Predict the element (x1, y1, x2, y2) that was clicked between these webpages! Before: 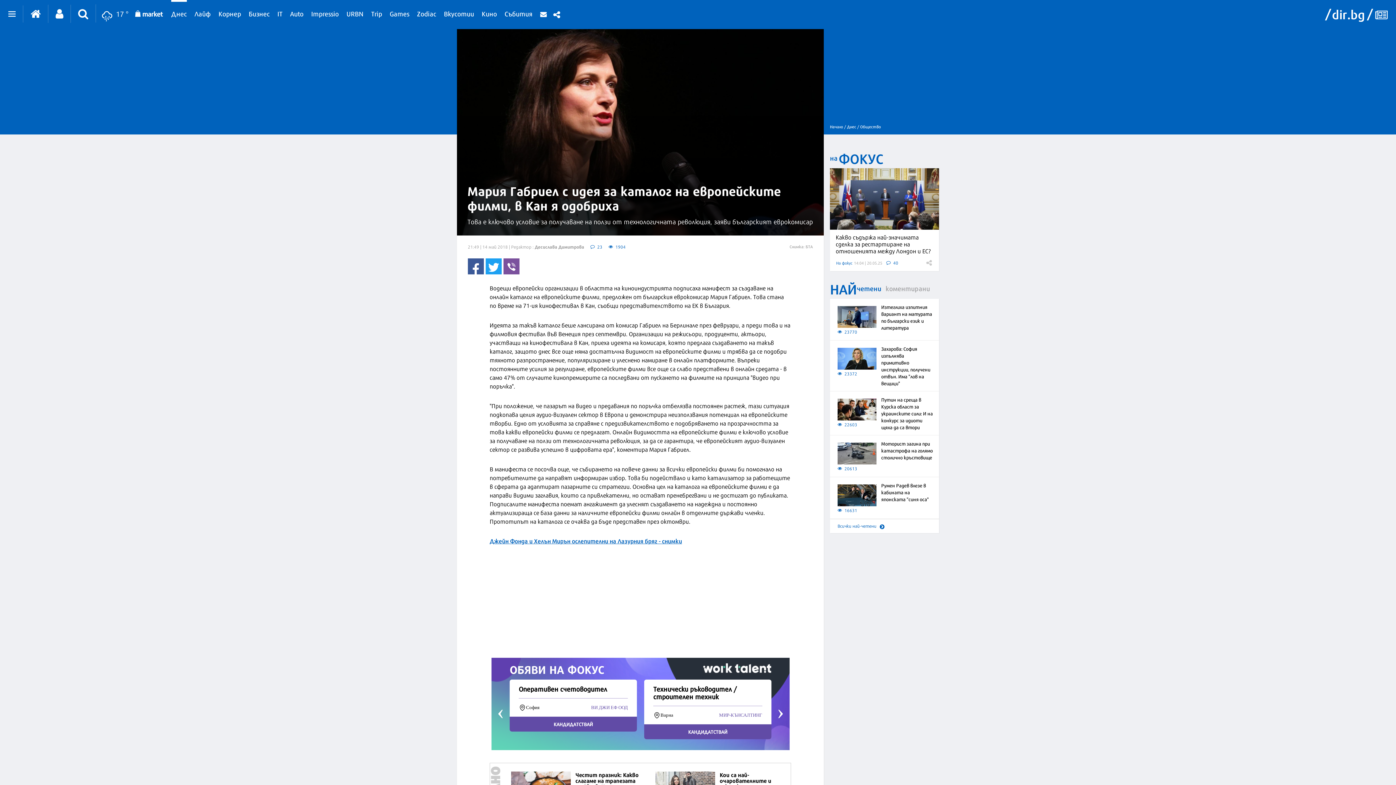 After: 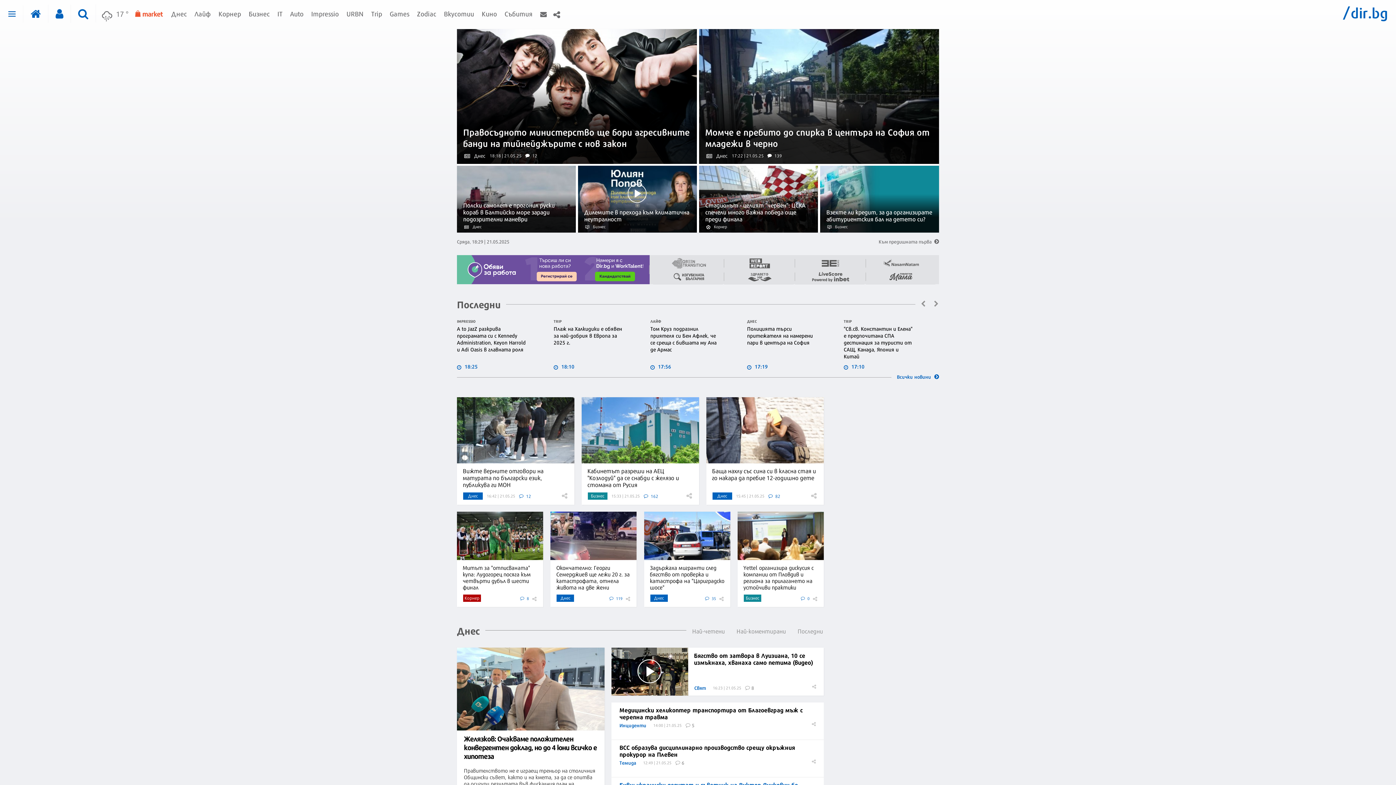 Action: bbox: (1324, 7, 1374, 22)